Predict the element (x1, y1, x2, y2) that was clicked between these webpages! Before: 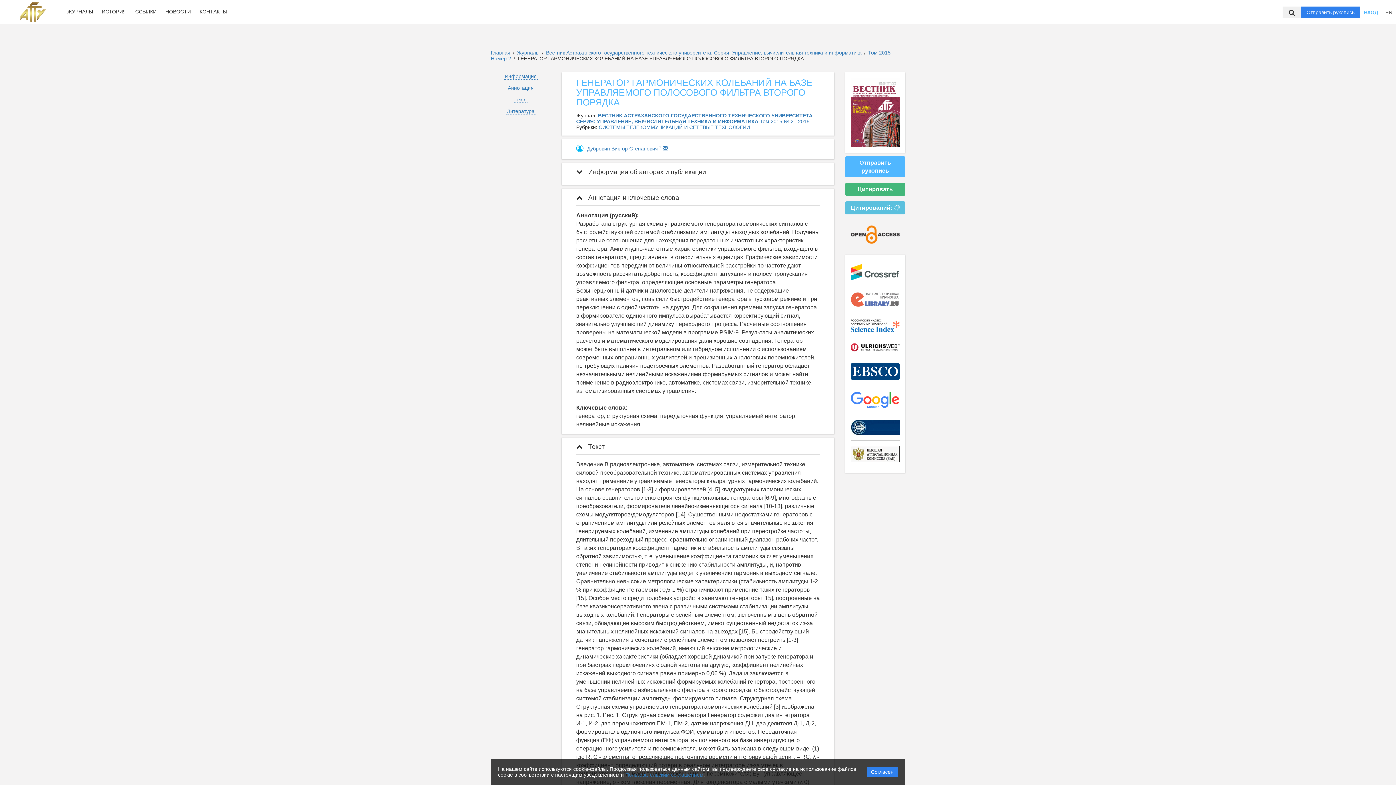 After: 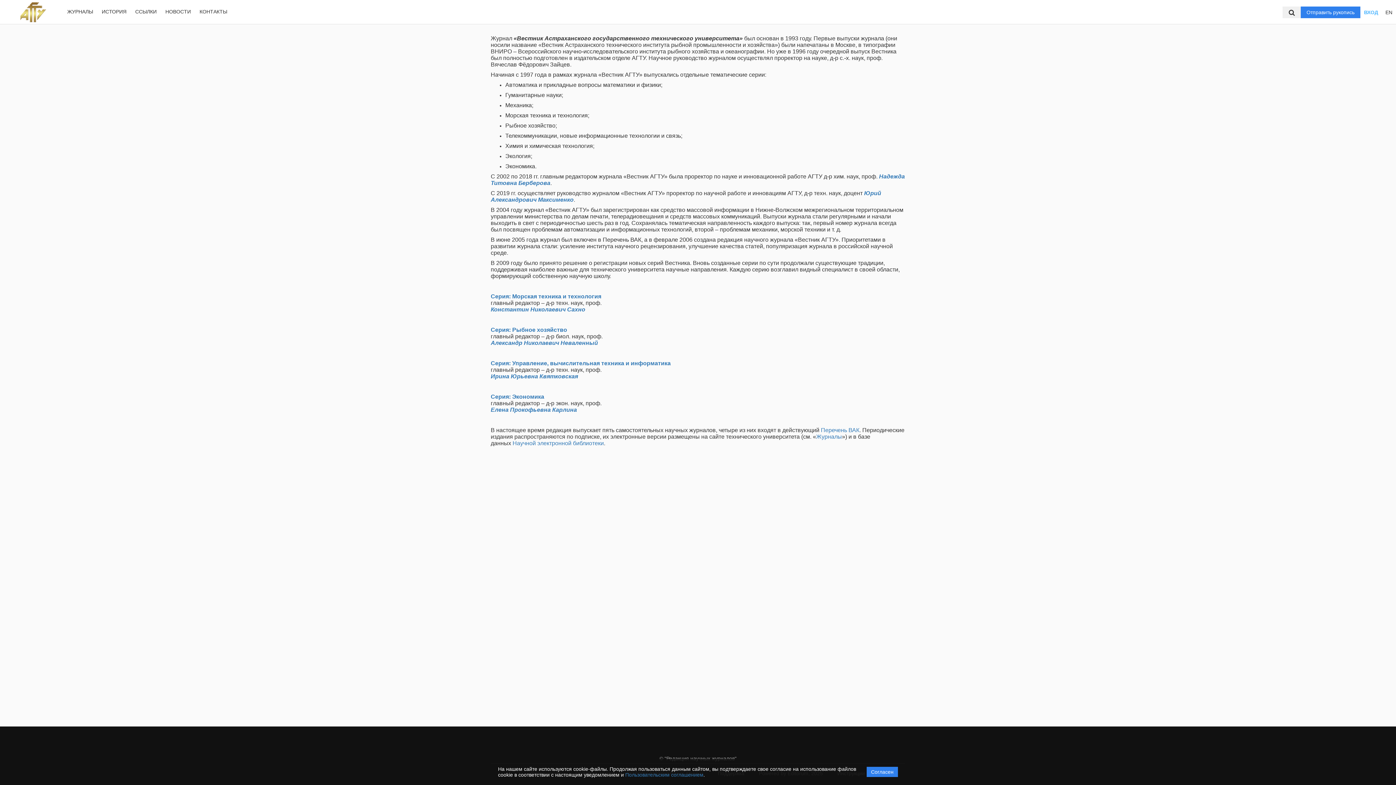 Action: bbox: (98, 7, 130, 15) label: ИСТОРИЯ